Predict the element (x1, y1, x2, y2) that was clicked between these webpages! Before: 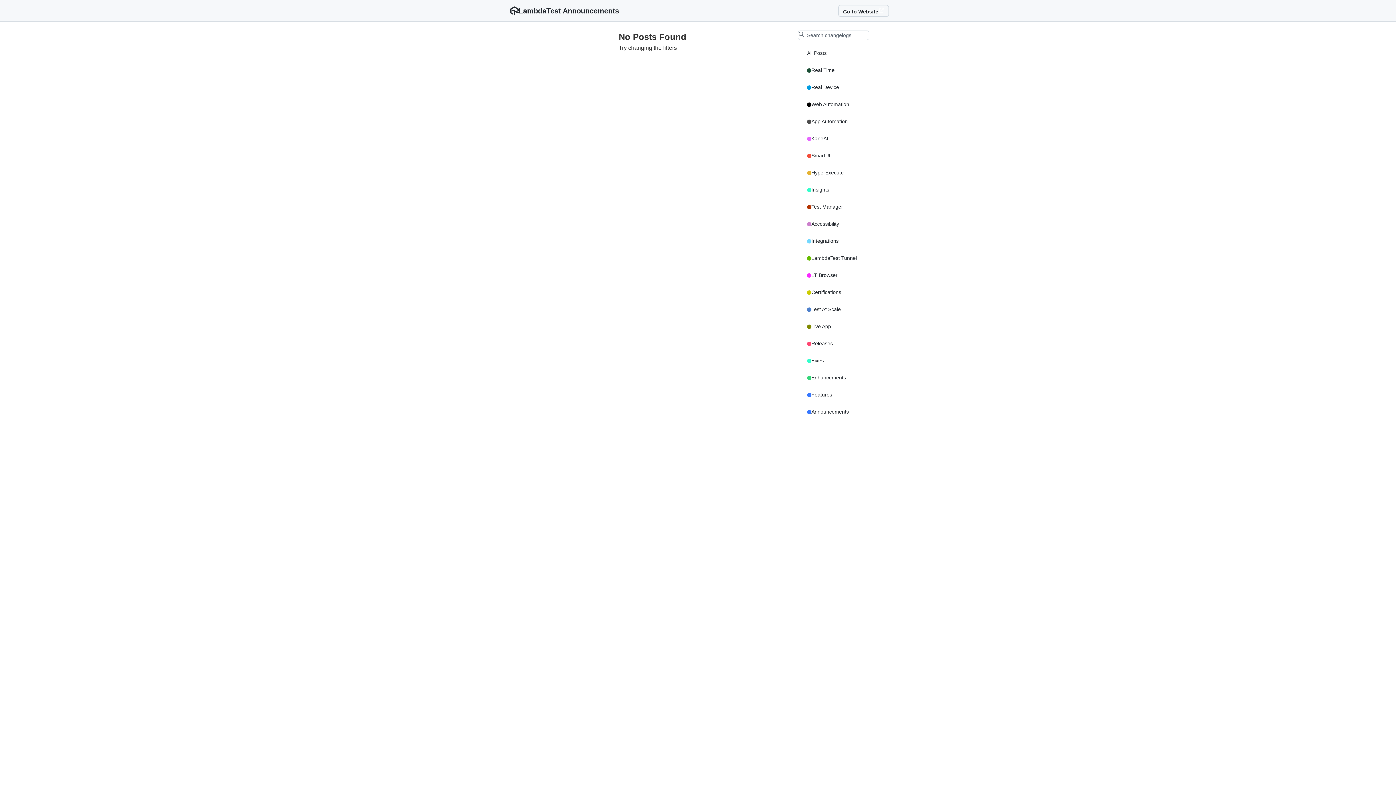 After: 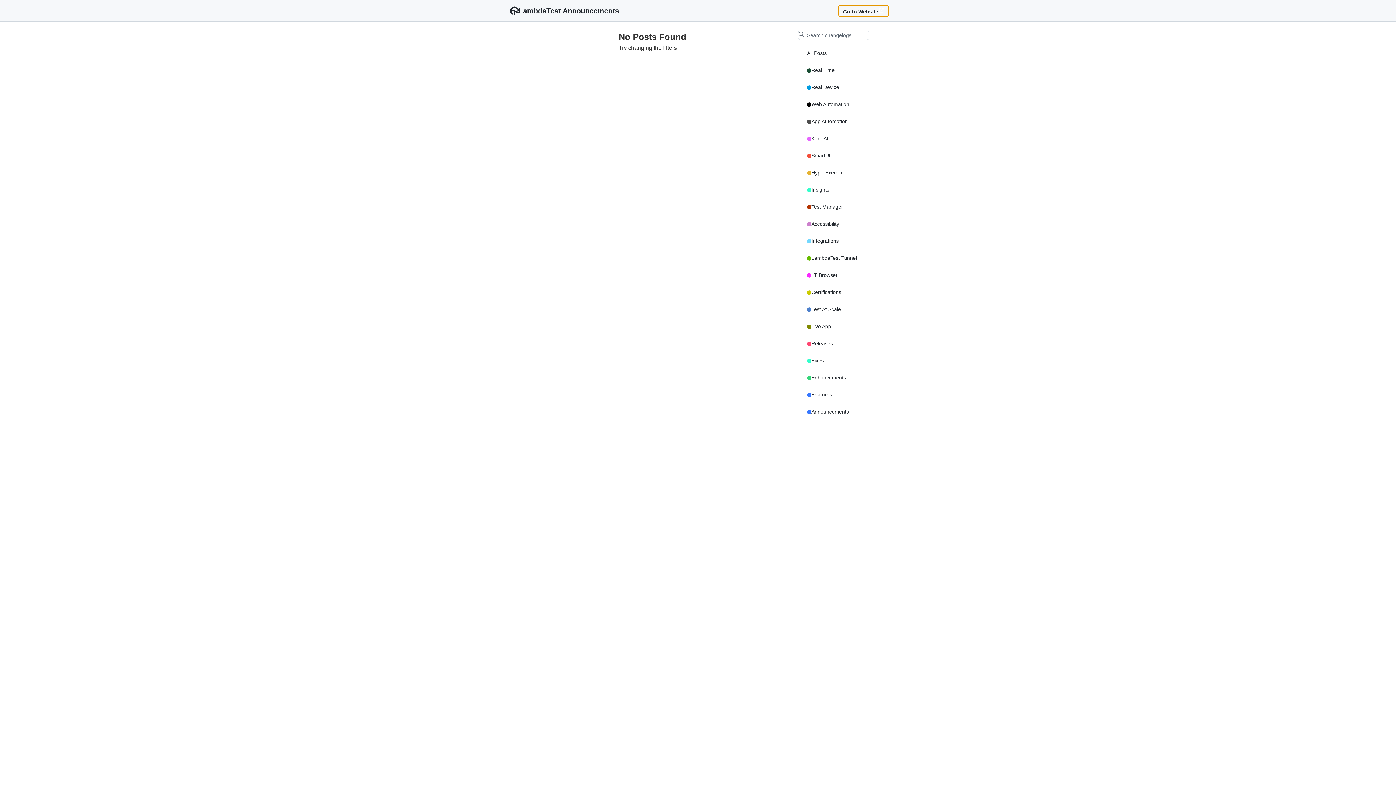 Action: label: Go to Website bbox: (838, 5, 889, 16)